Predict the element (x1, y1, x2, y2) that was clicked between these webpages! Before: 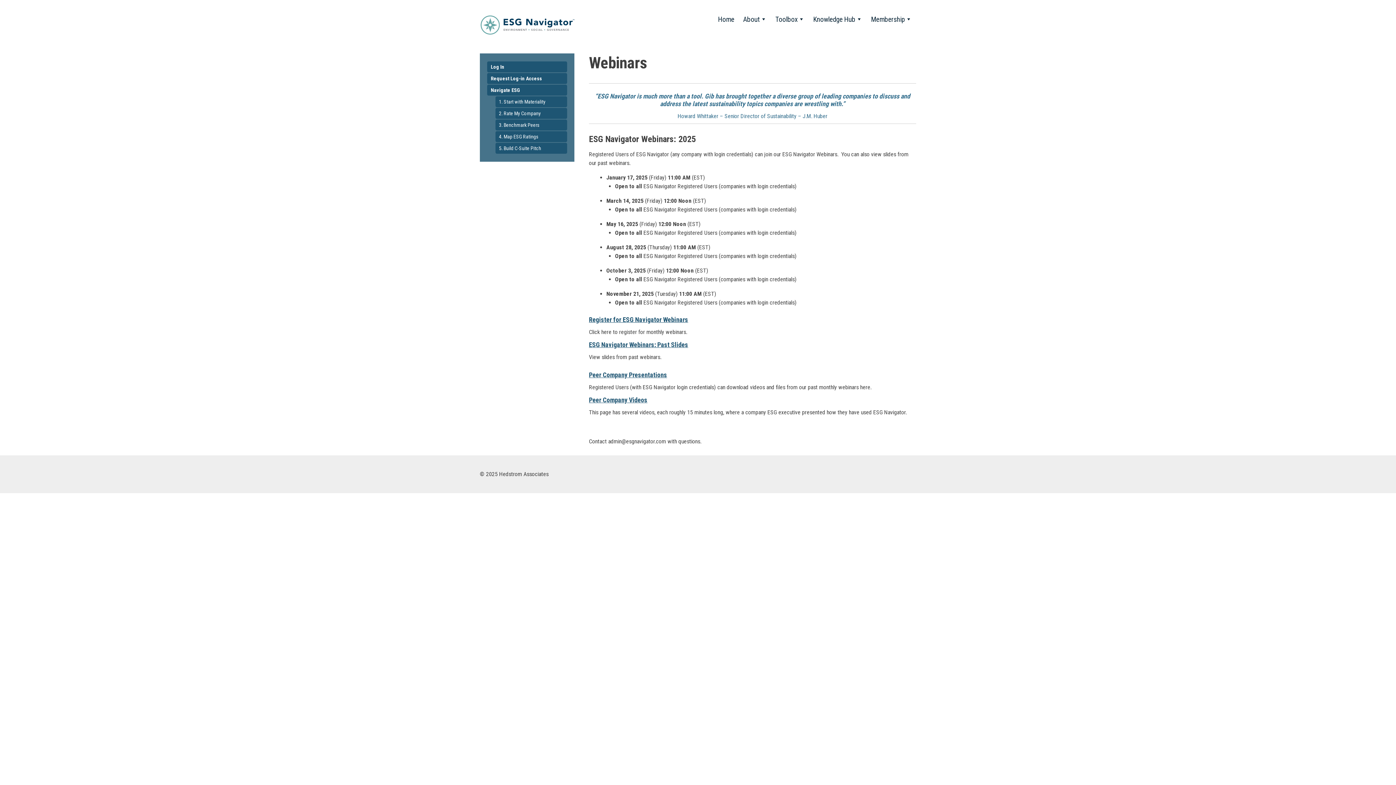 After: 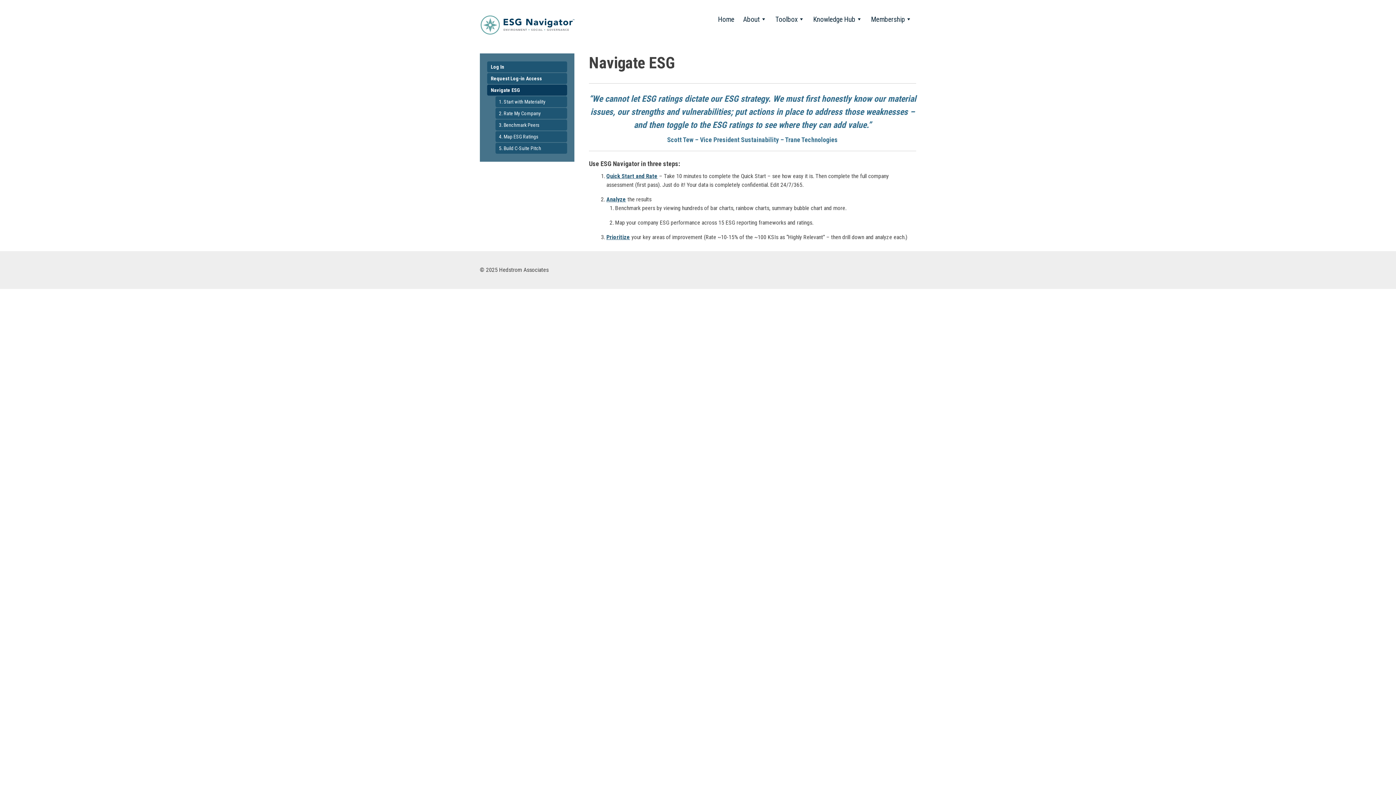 Action: bbox: (487, 84, 567, 95) label: Navigate ESG